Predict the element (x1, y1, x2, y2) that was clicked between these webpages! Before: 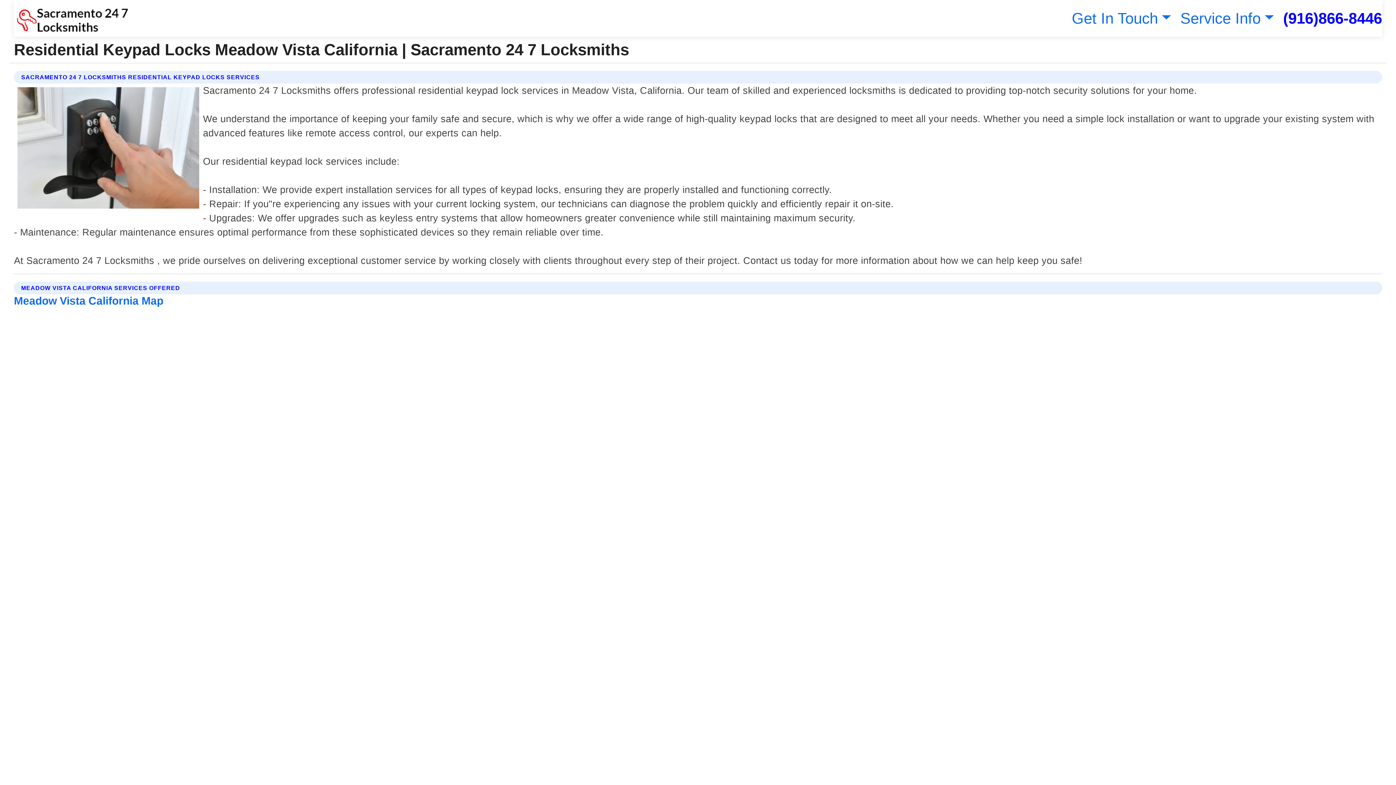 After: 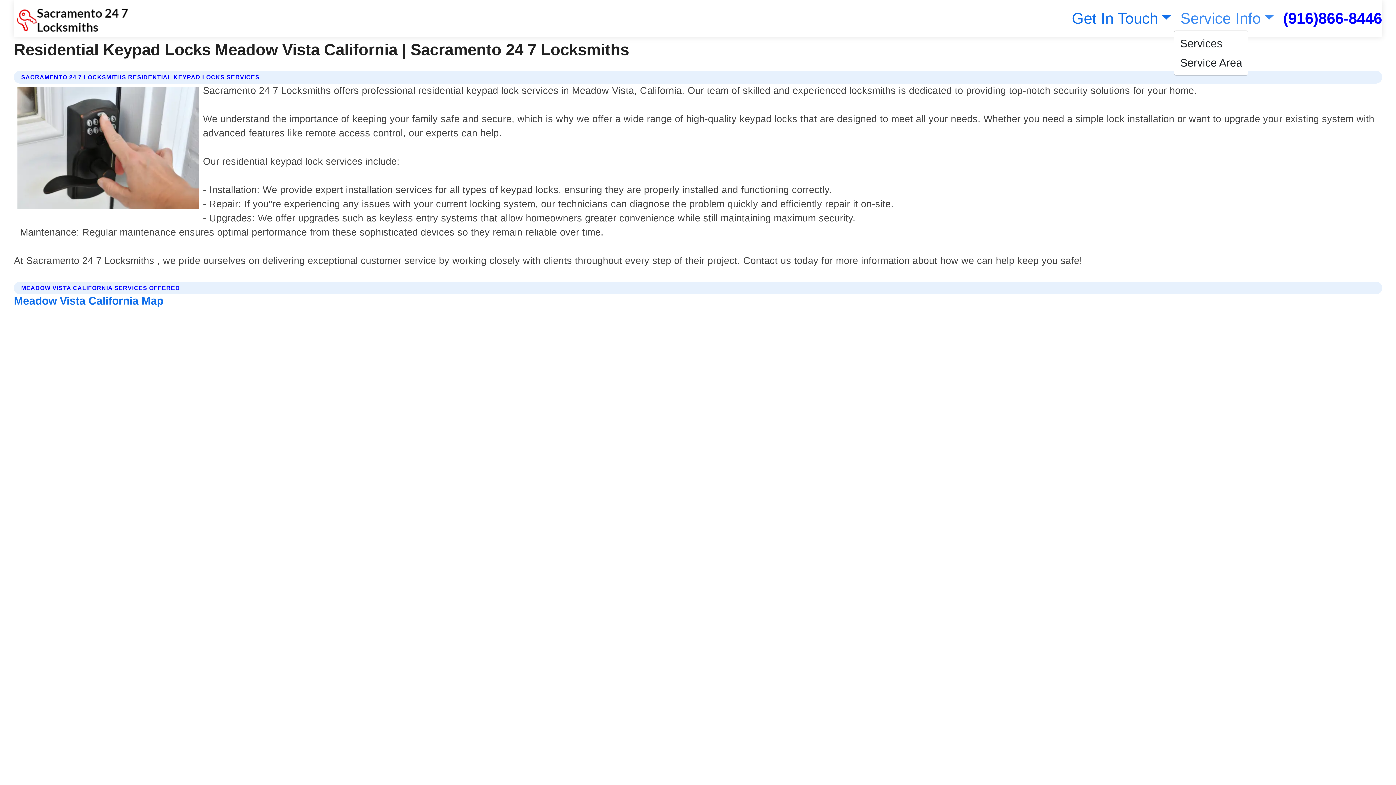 Action: bbox: (1177, 9, 1274, 26) label: Service Info